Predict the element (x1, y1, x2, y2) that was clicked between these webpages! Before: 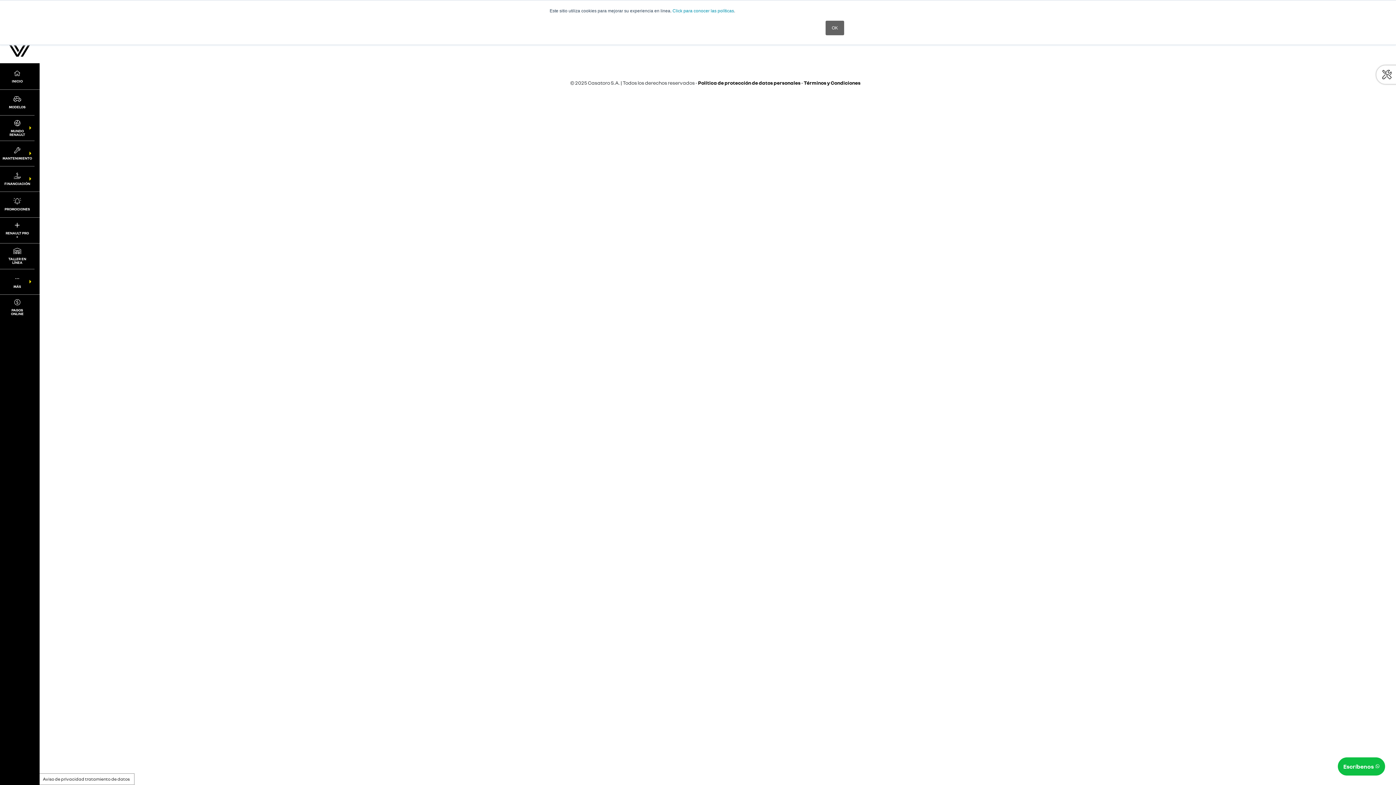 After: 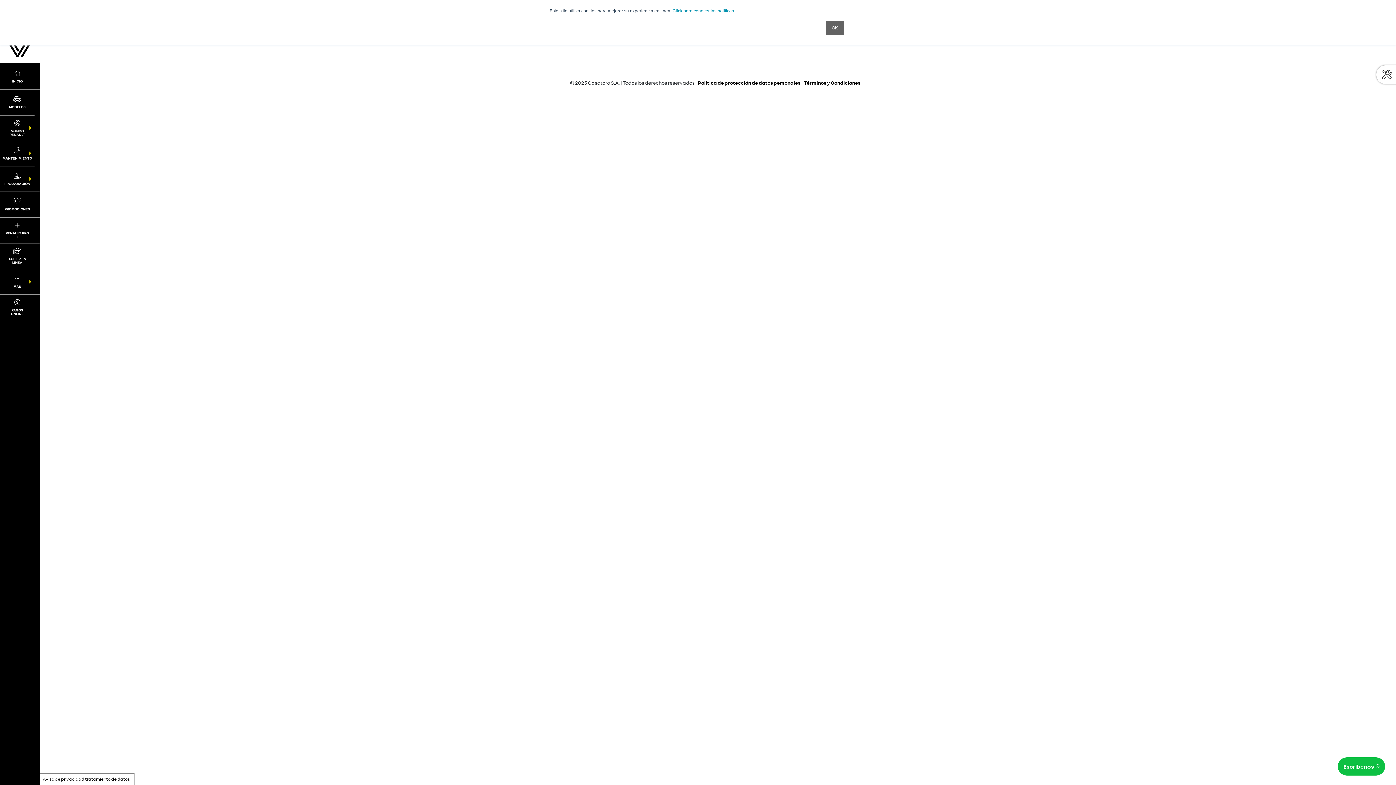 Action: bbox: (804, 79, 860, 85) label: Términos y Condiciones